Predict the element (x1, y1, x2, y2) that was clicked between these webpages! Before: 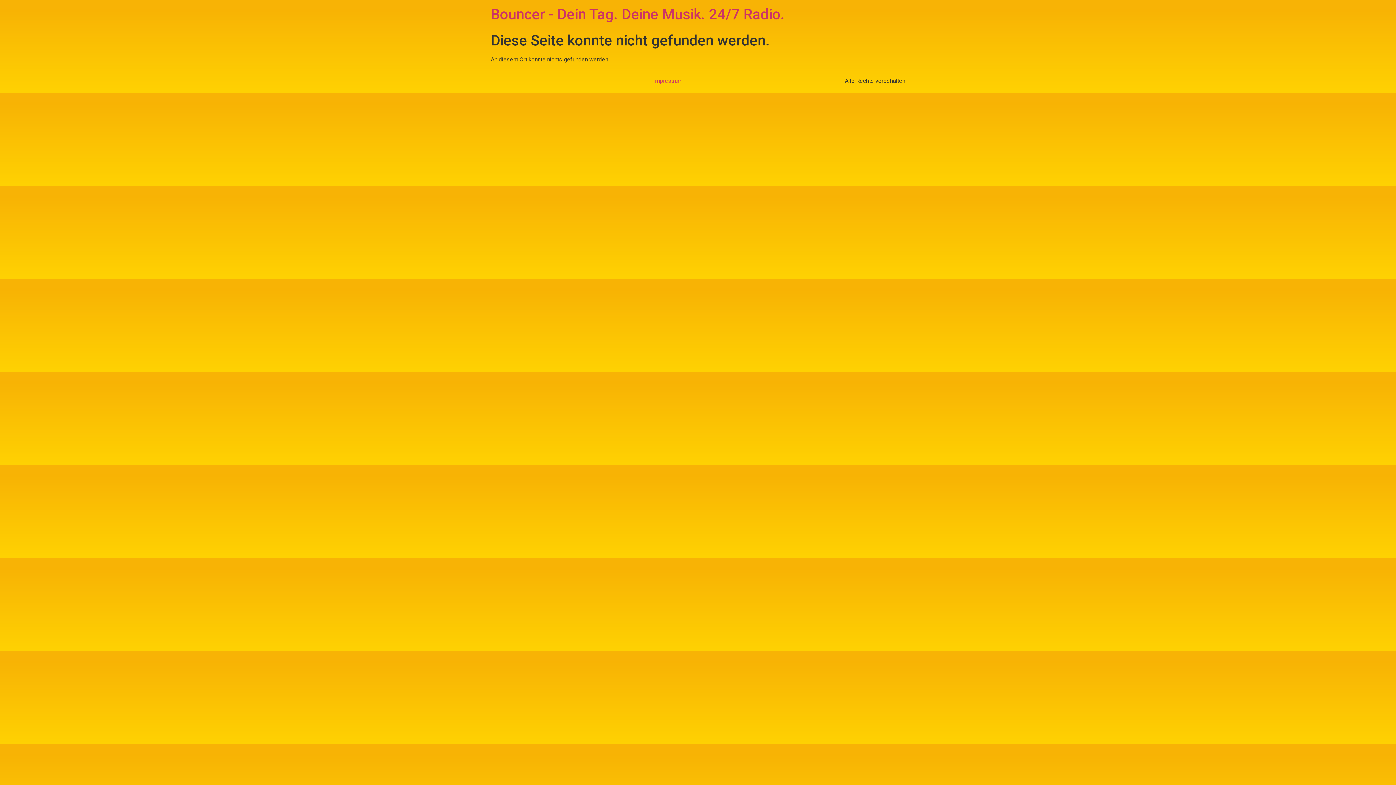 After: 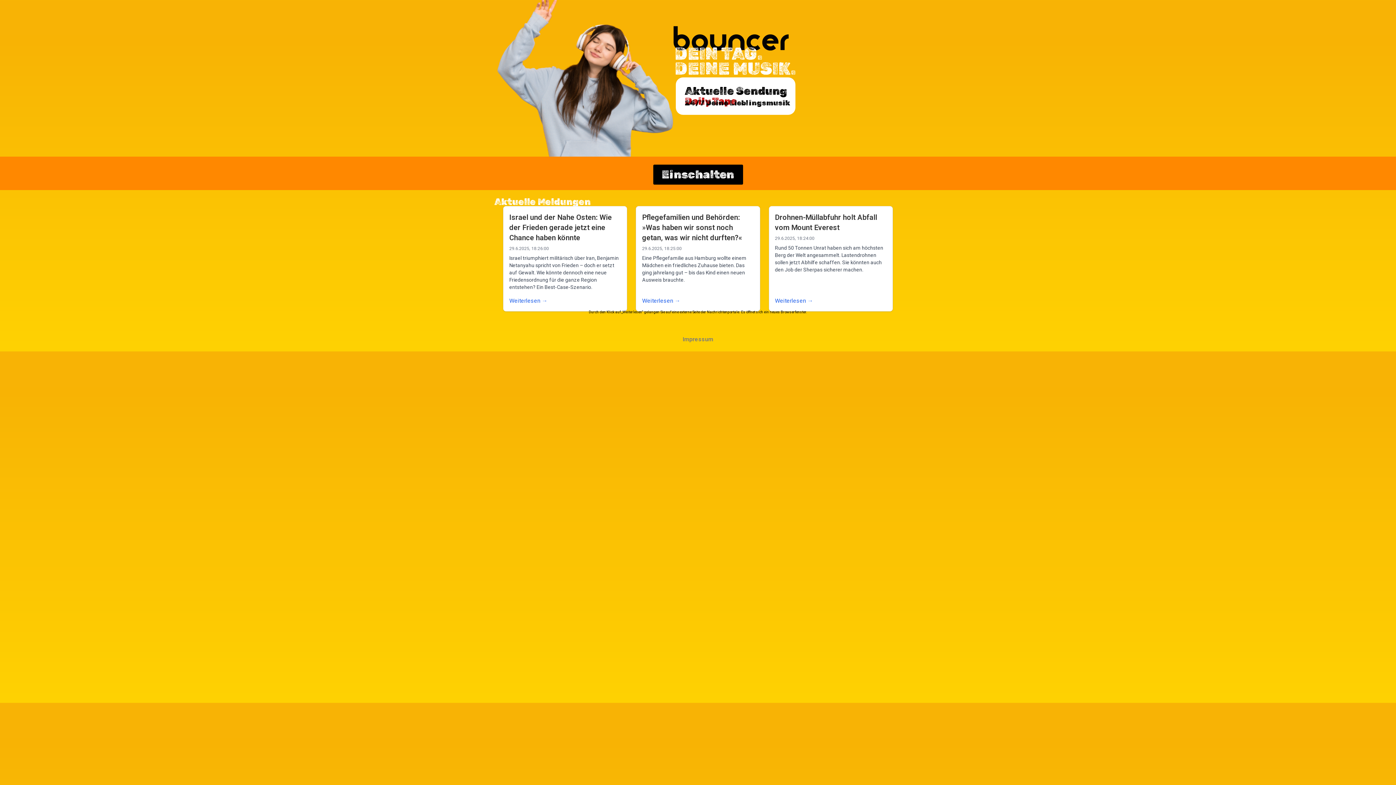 Action: label: Bouncer - Dein Tag. Deine Musik. 24/7 Radio. bbox: (490, 5, 785, 22)